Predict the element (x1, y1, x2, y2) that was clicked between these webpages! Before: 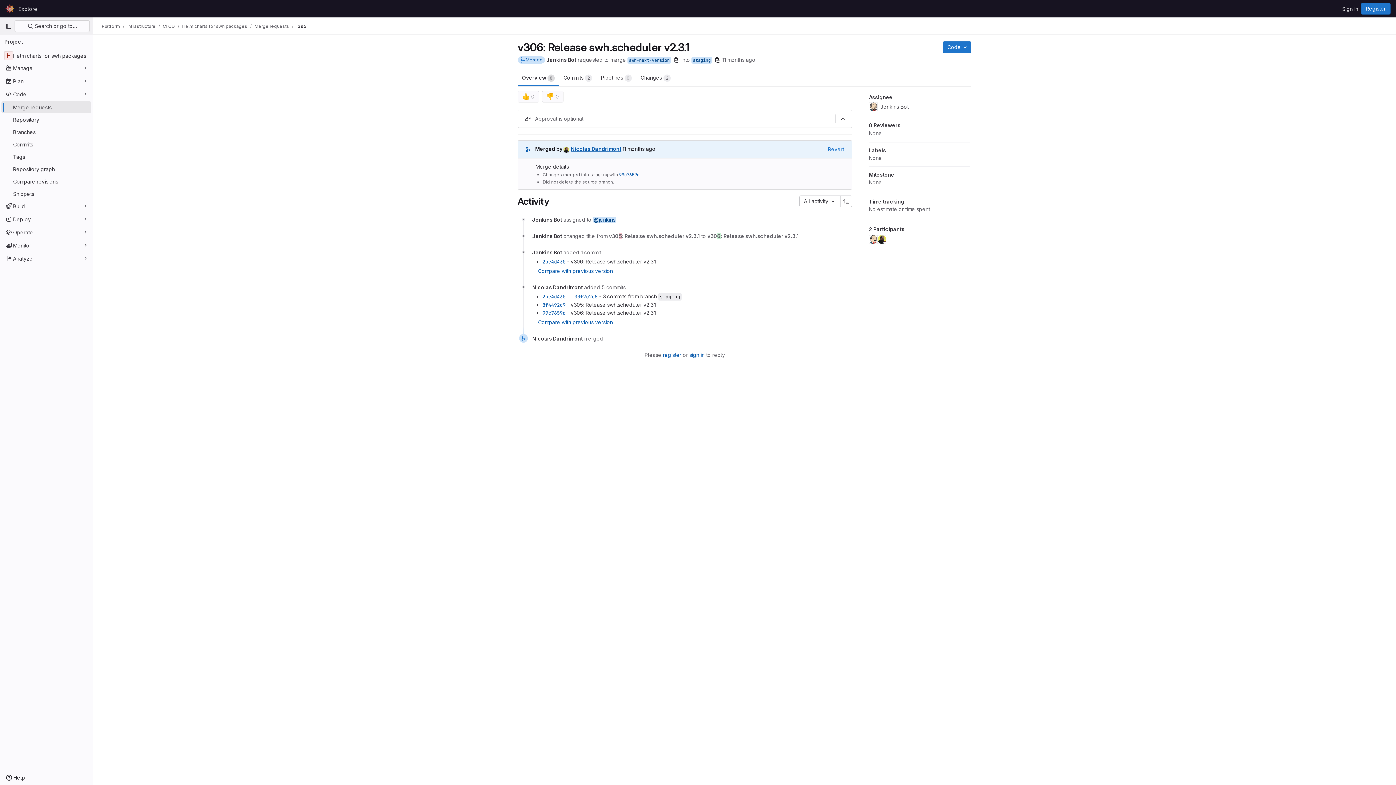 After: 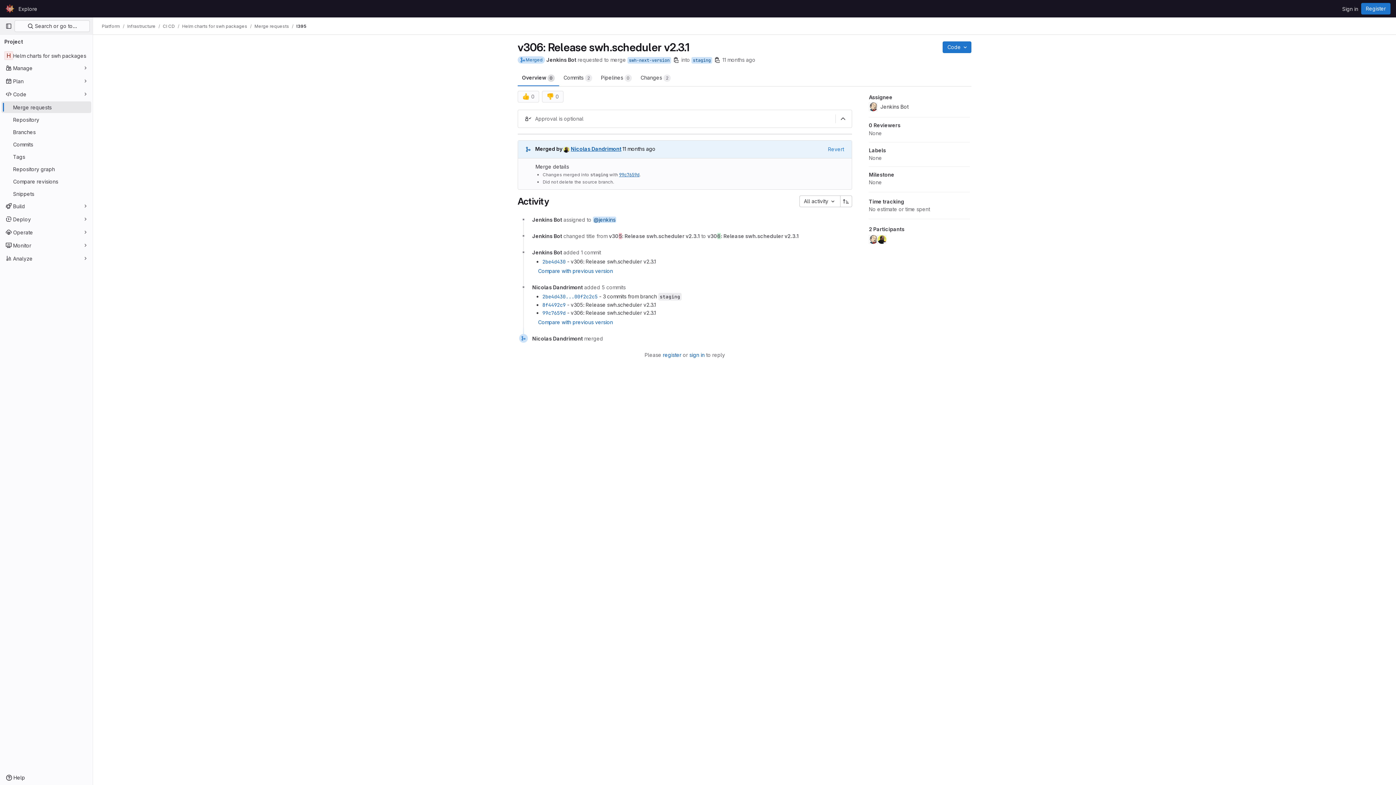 Action: label: !395 bbox: (296, 23, 306, 29)